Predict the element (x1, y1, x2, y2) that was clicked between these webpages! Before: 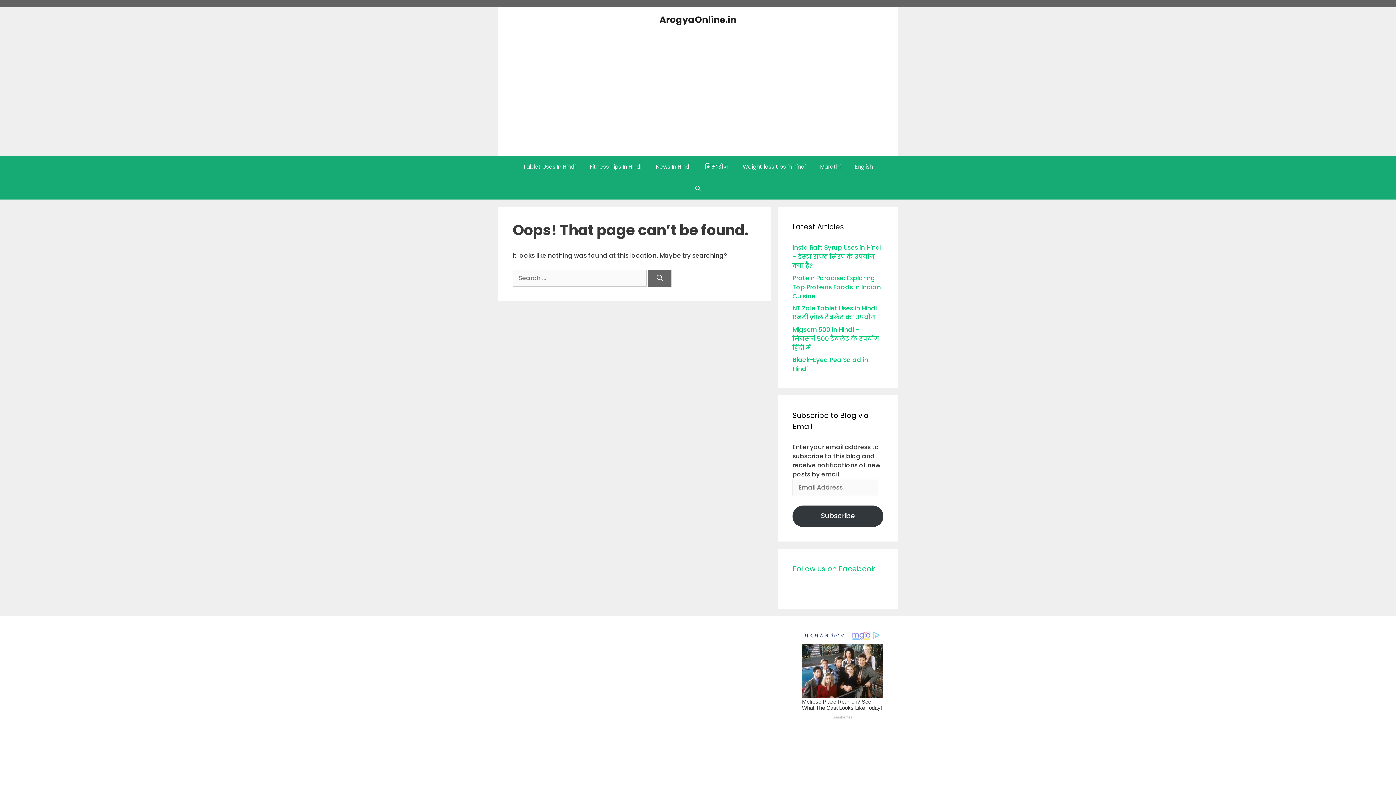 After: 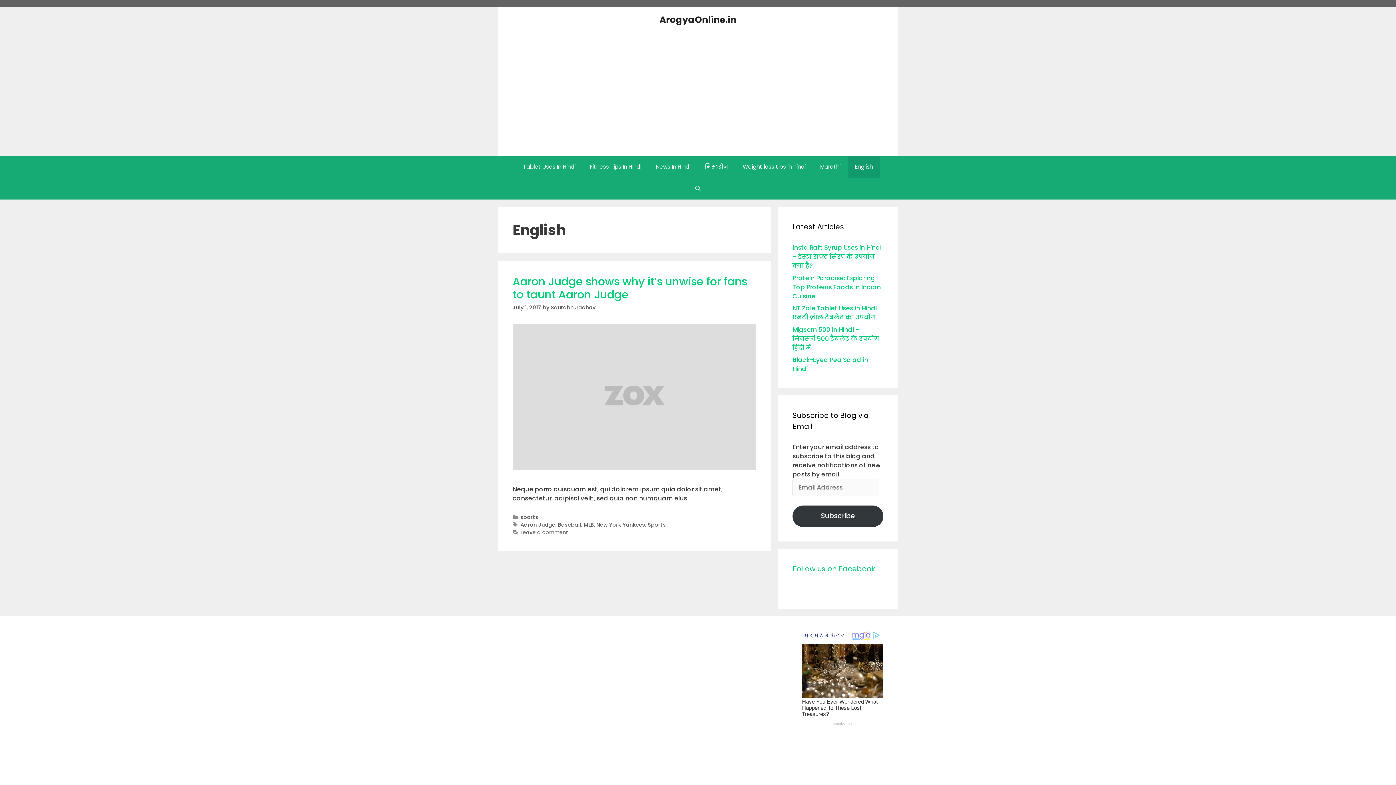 Action: label: English bbox: (848, 156, 880, 177)